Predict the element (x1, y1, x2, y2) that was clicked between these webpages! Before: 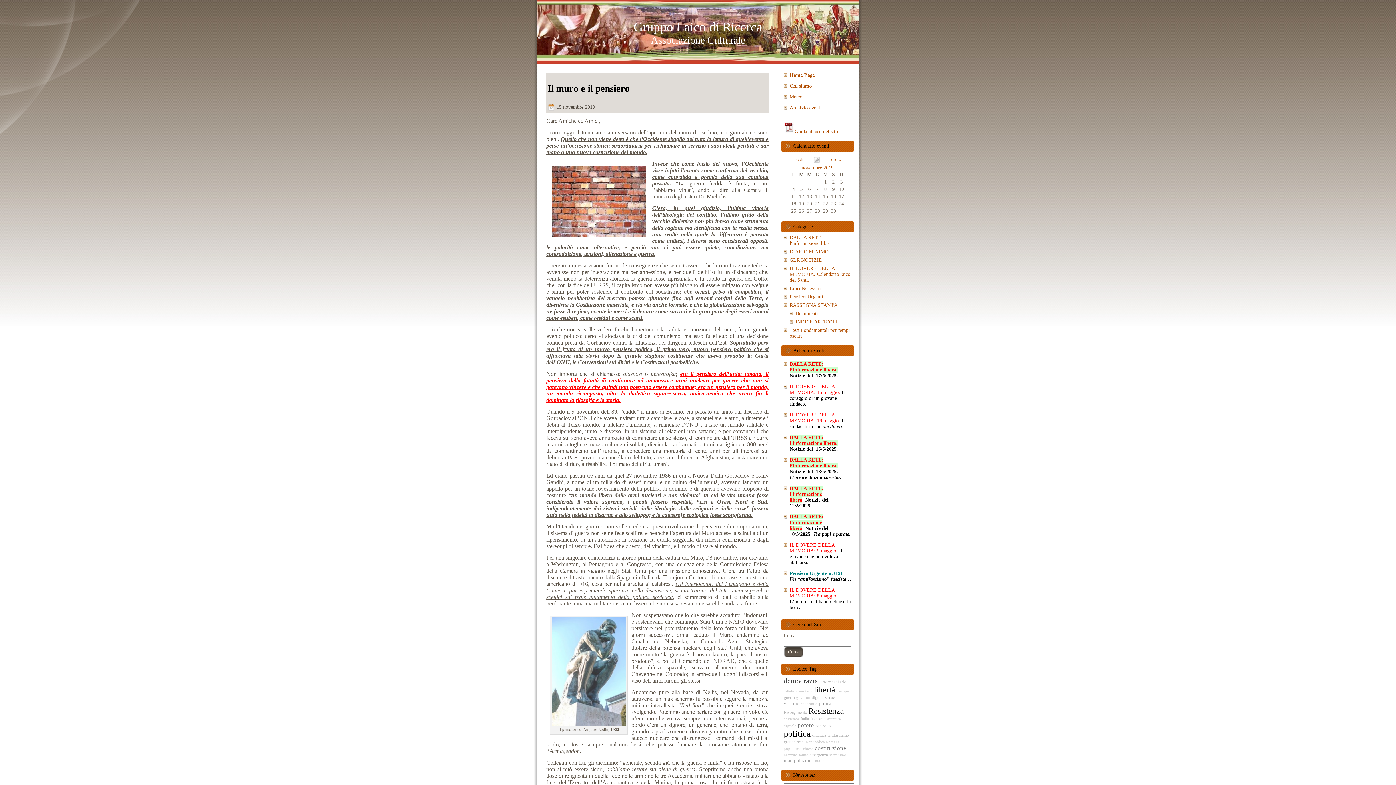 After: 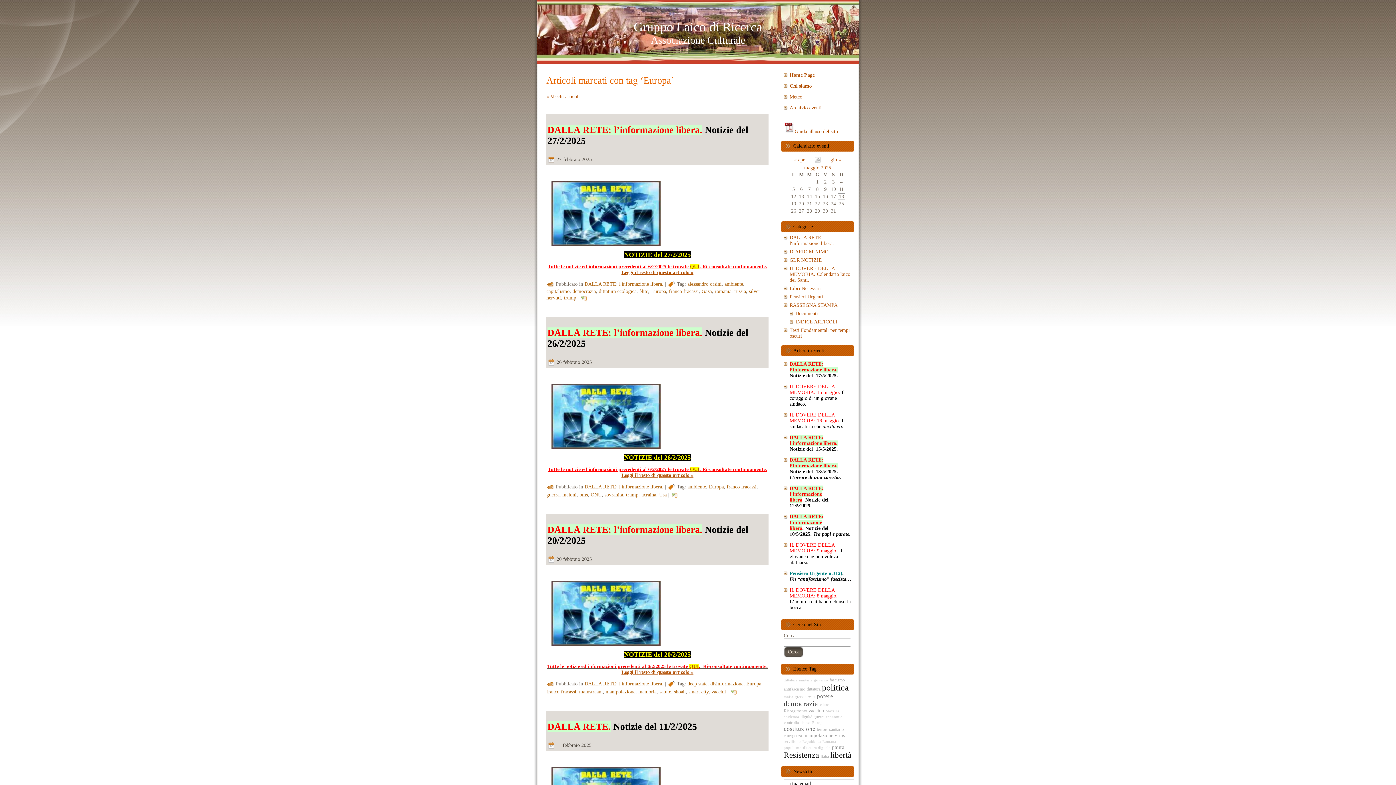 Action: bbox: (836, 689, 849, 693) label: Europa